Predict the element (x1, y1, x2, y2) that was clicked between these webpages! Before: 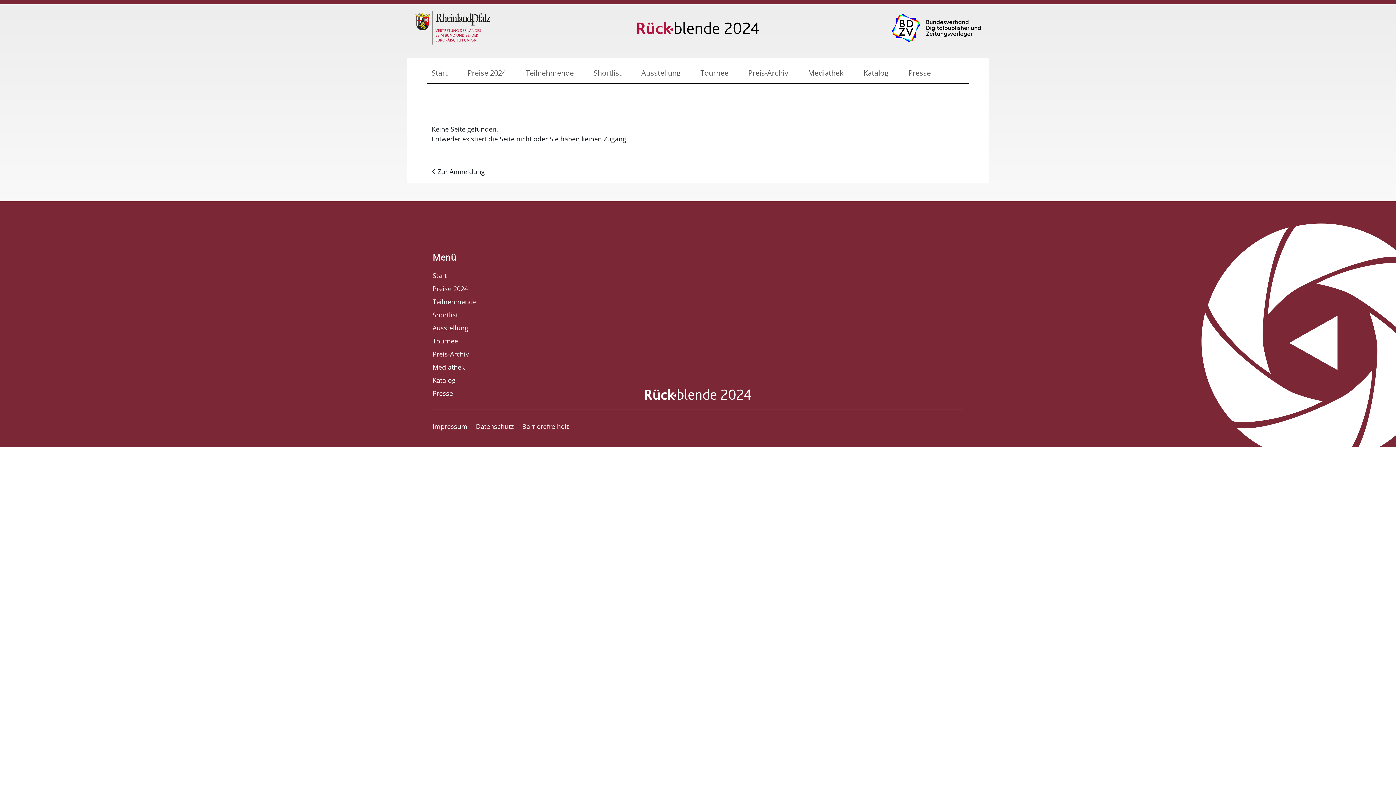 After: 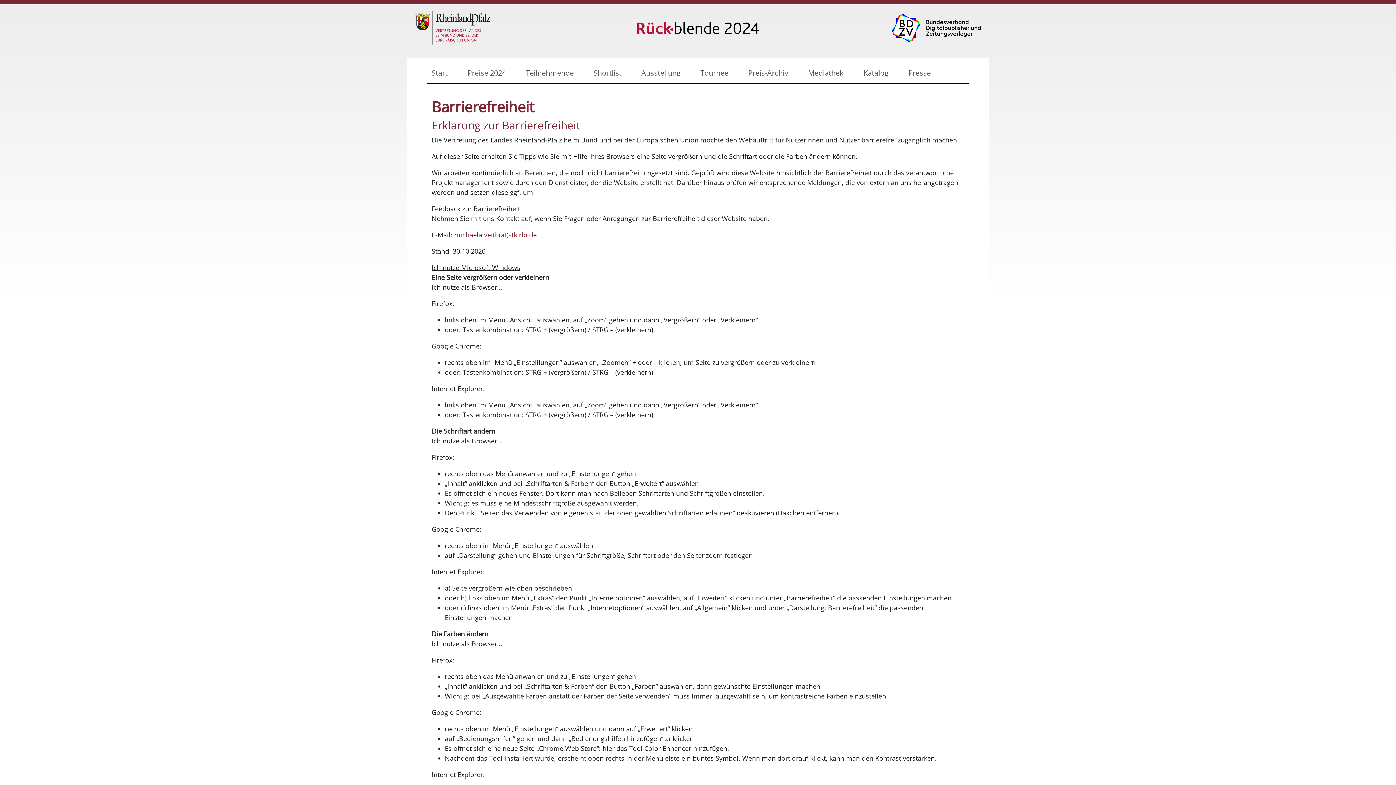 Action: label: Barrierefreiheit bbox: (522, 420, 568, 433)